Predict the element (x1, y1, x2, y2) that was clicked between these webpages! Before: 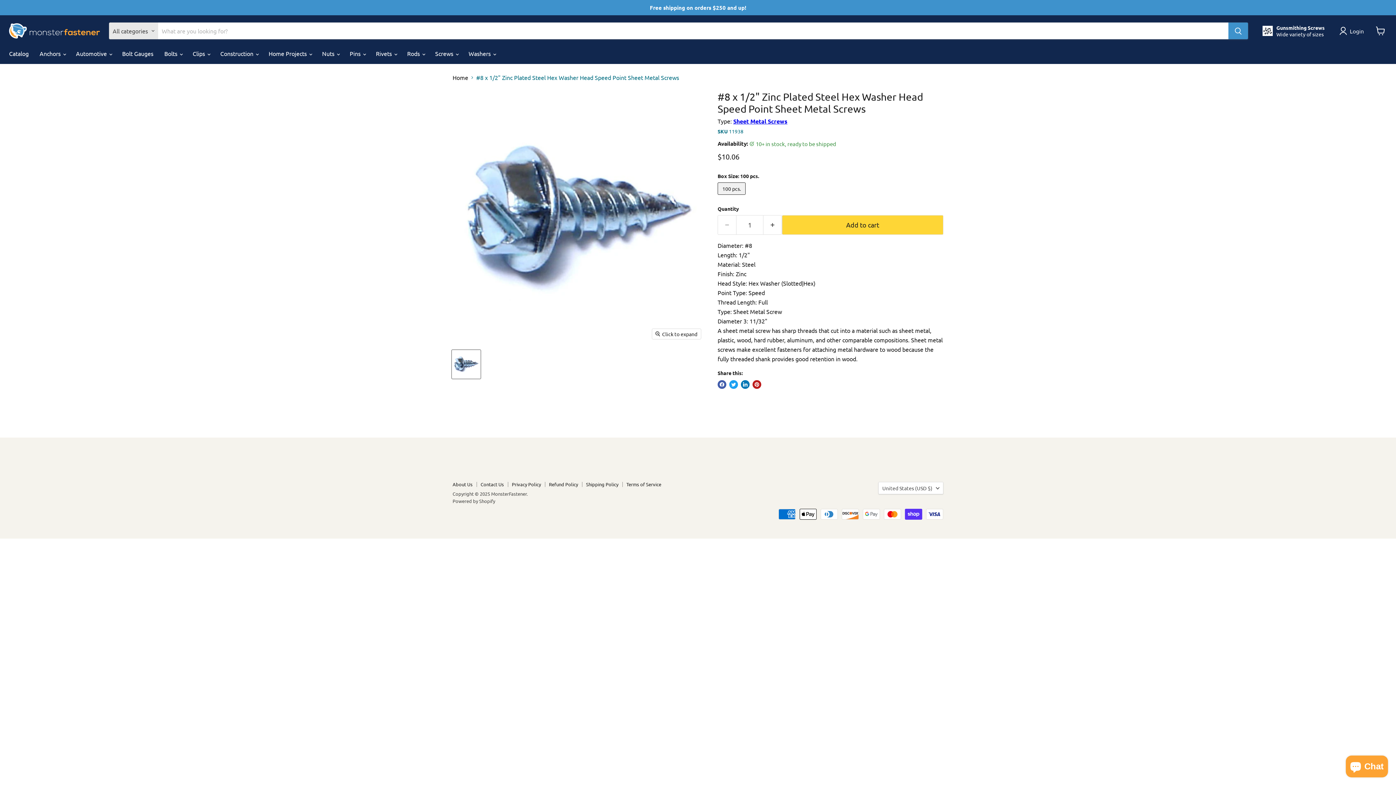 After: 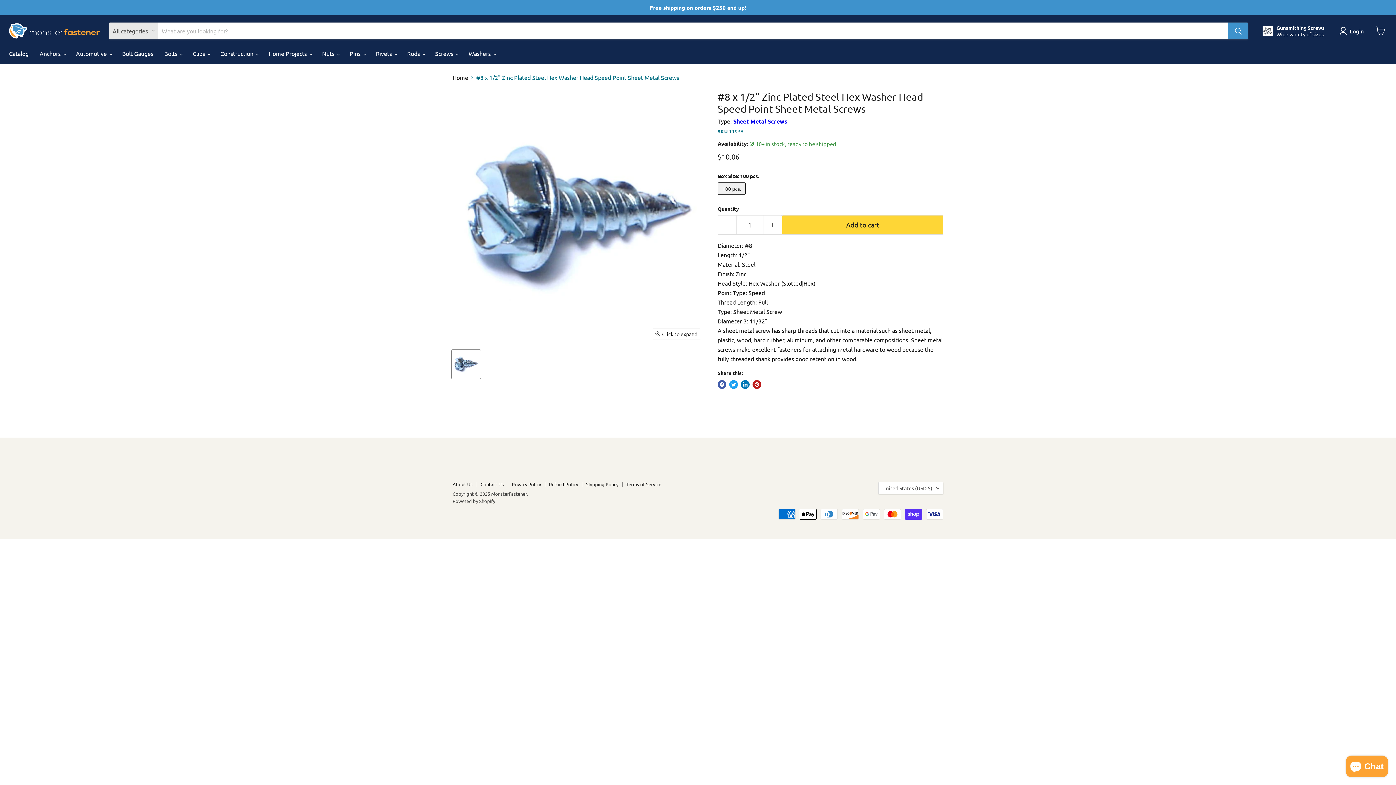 Action: label: #8 x 1/2 bbox: (452, 350, 480, 379)